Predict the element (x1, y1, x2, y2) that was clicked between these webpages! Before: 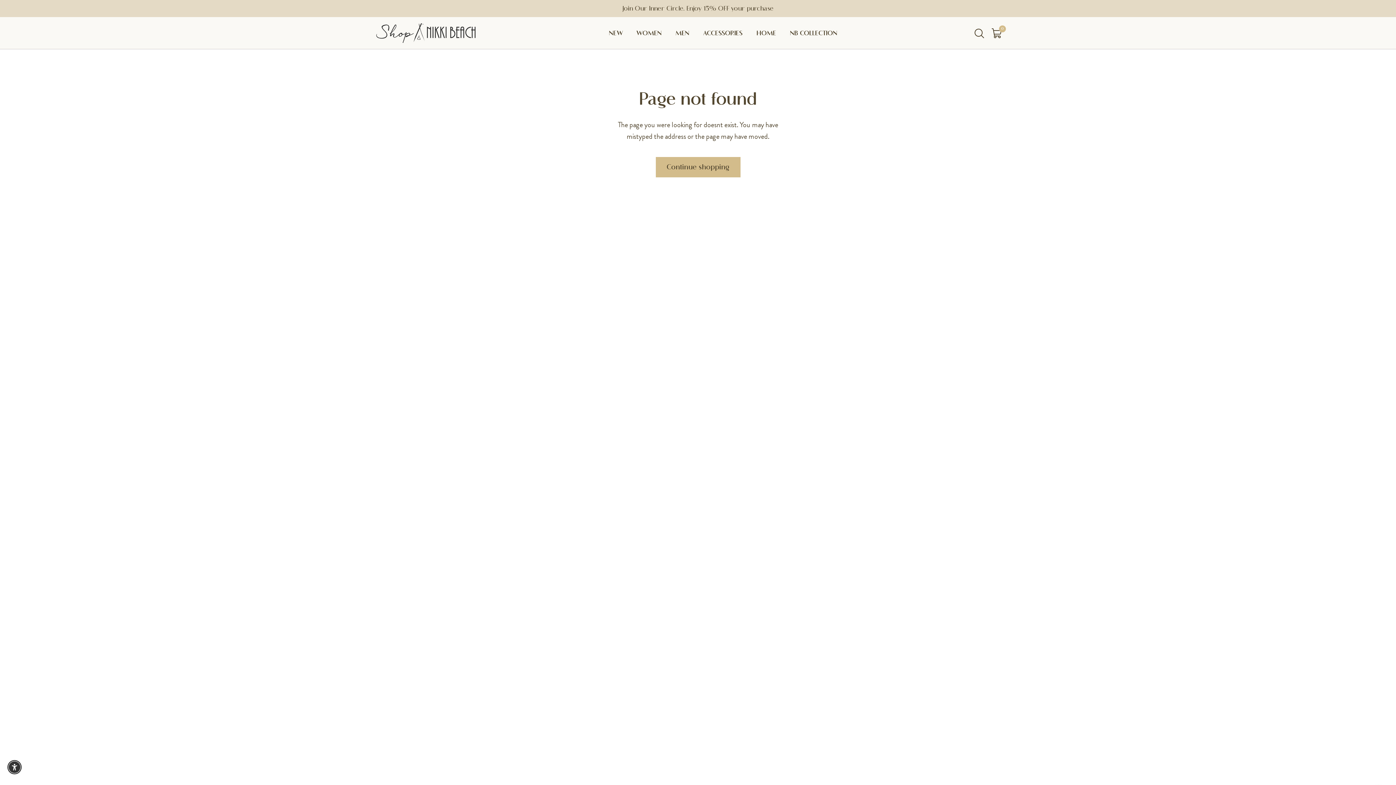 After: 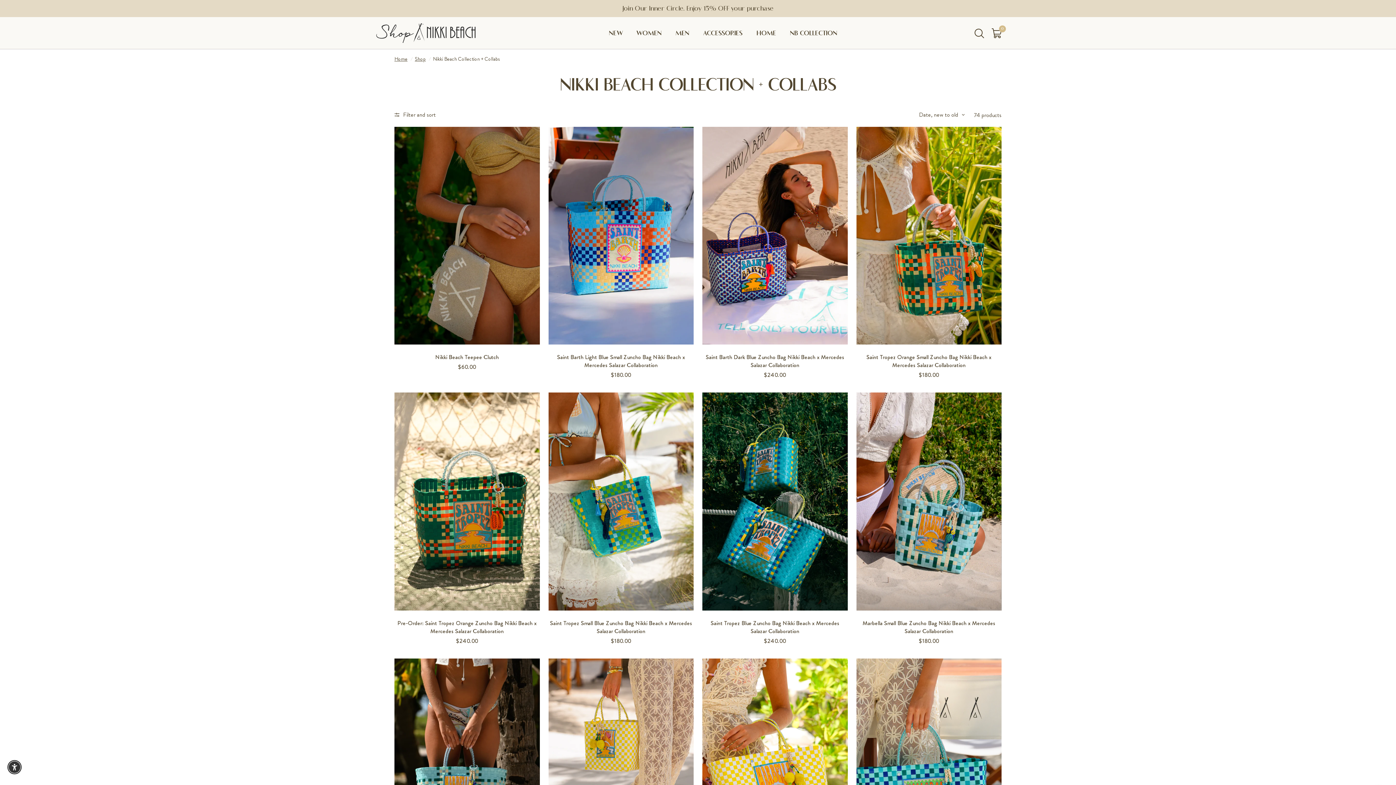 Action: bbox: (790, 28, 837, 38) label: NB COLLECTION